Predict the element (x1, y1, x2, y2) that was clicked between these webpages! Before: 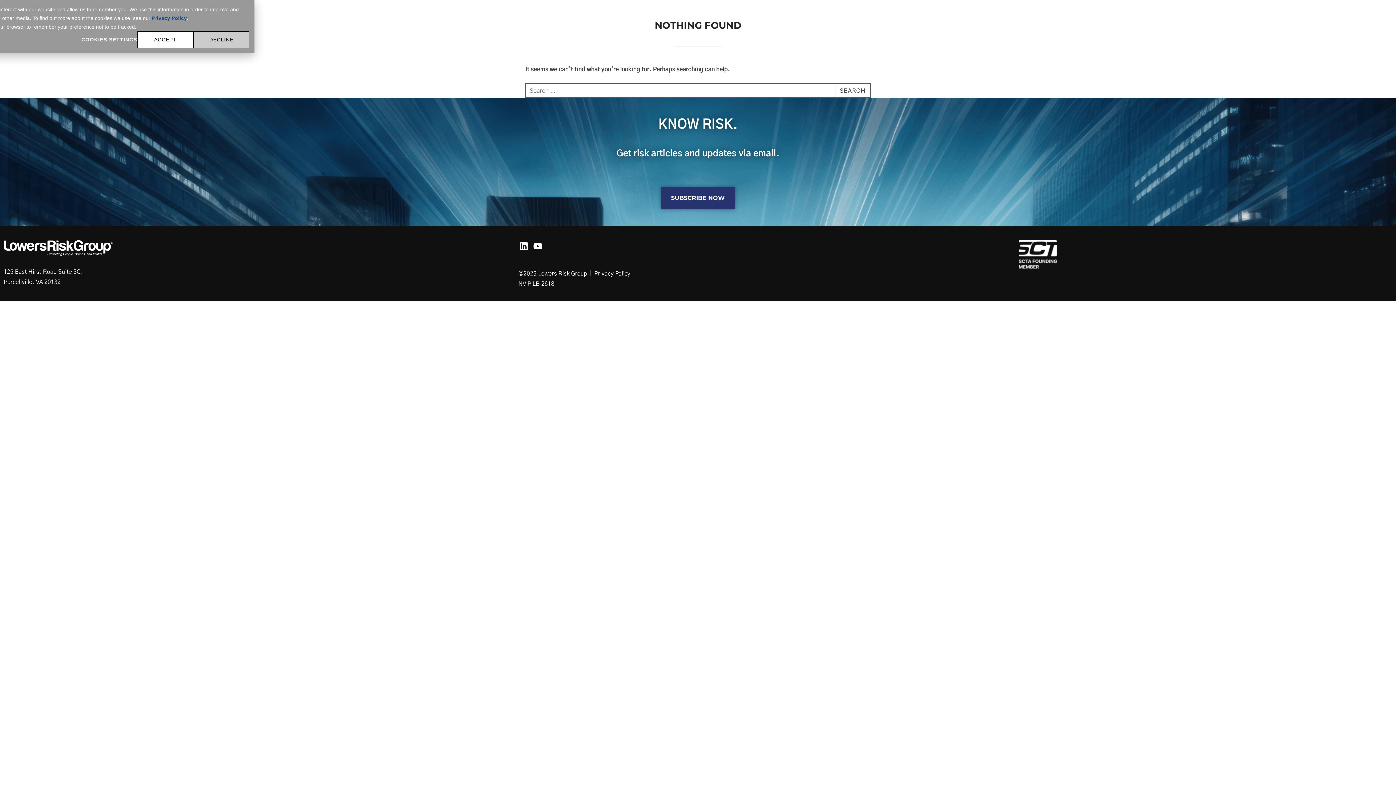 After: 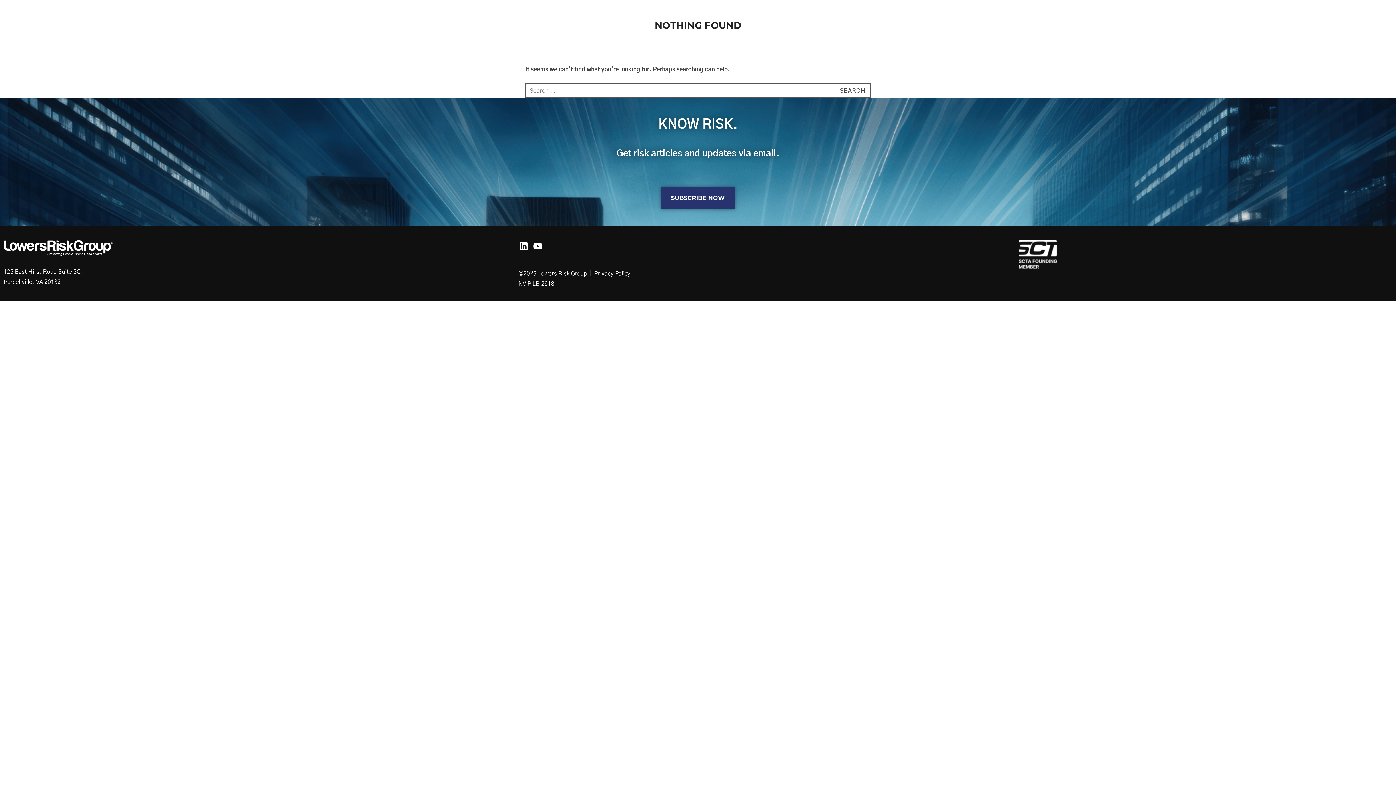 Action: label: Accept bbox: (137, 31, 193, 48)